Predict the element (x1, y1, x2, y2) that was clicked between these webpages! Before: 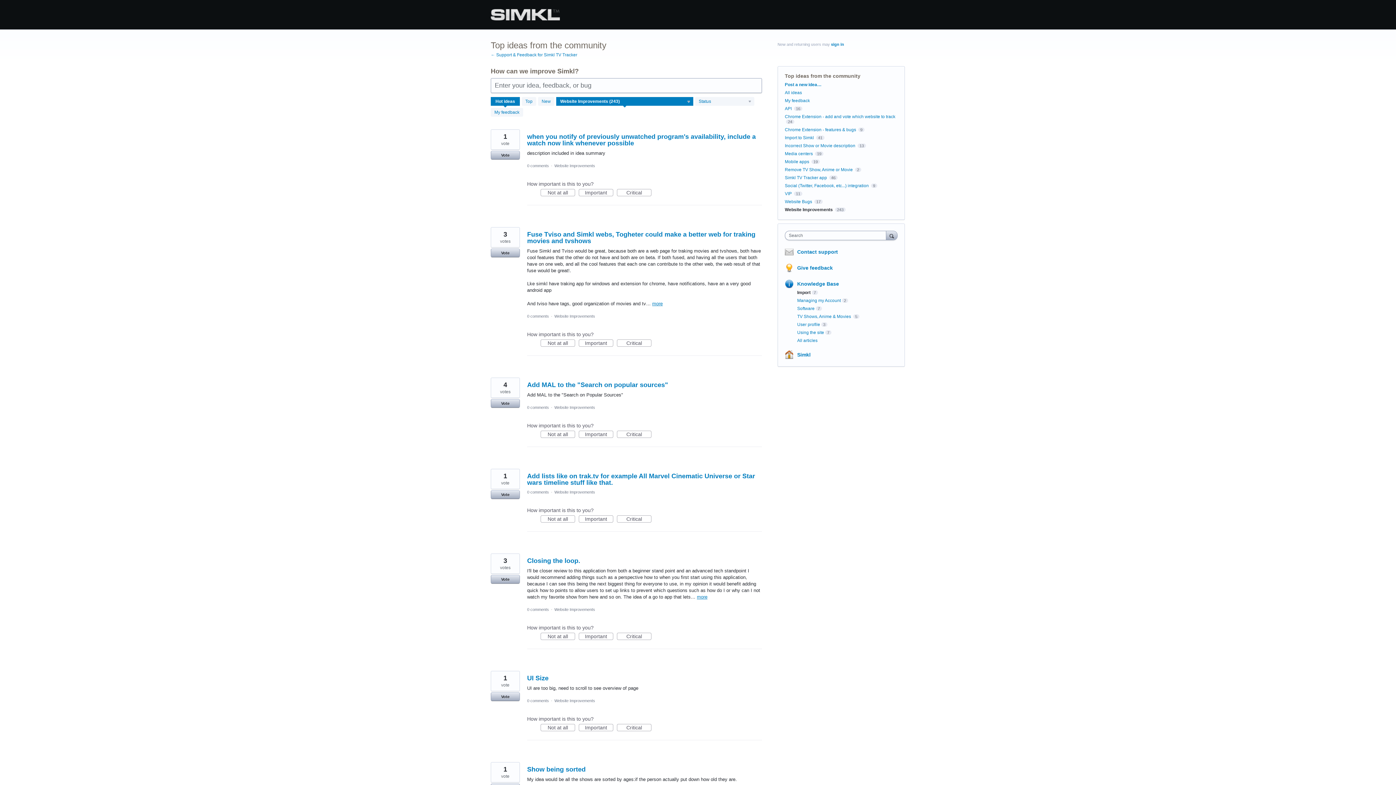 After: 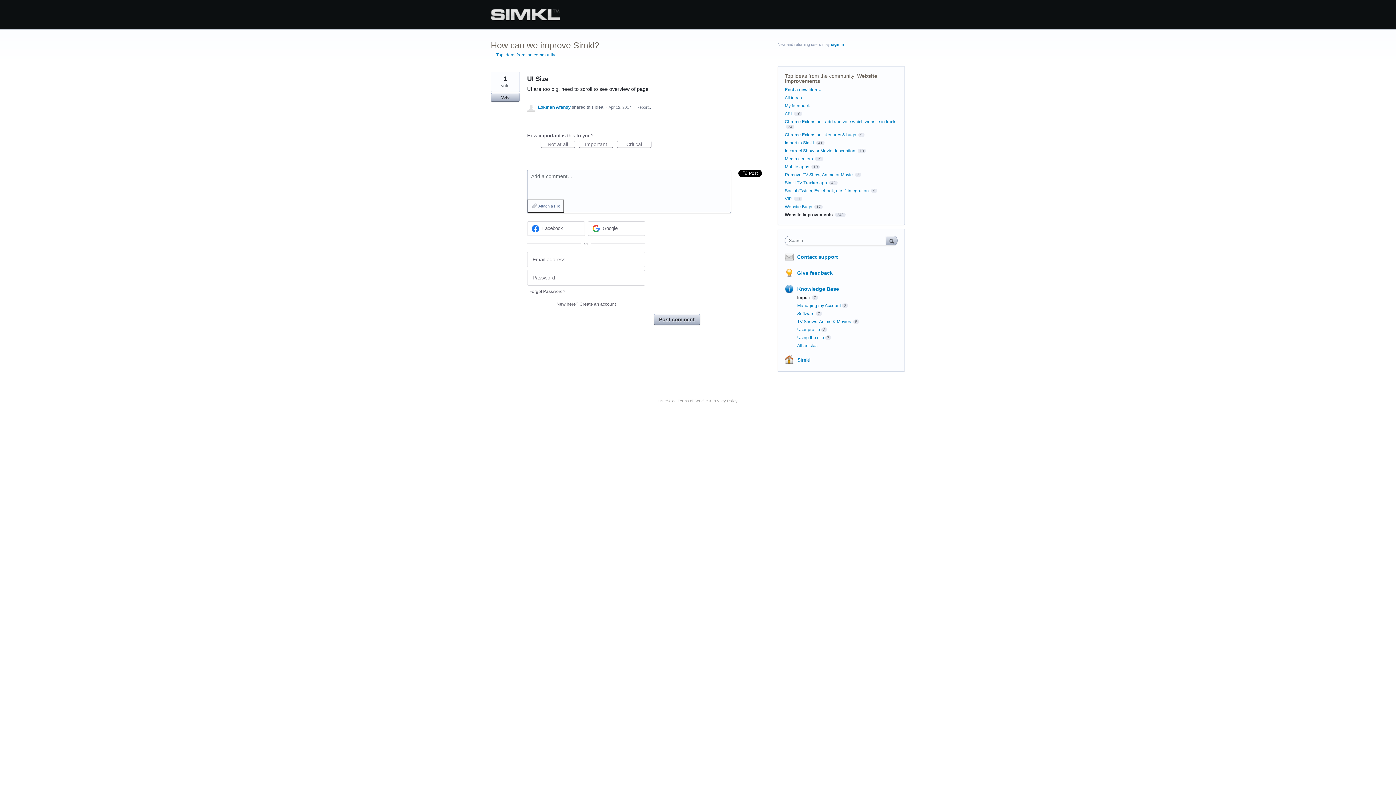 Action: label: 0 comments bbox: (527, 699, 549, 703)